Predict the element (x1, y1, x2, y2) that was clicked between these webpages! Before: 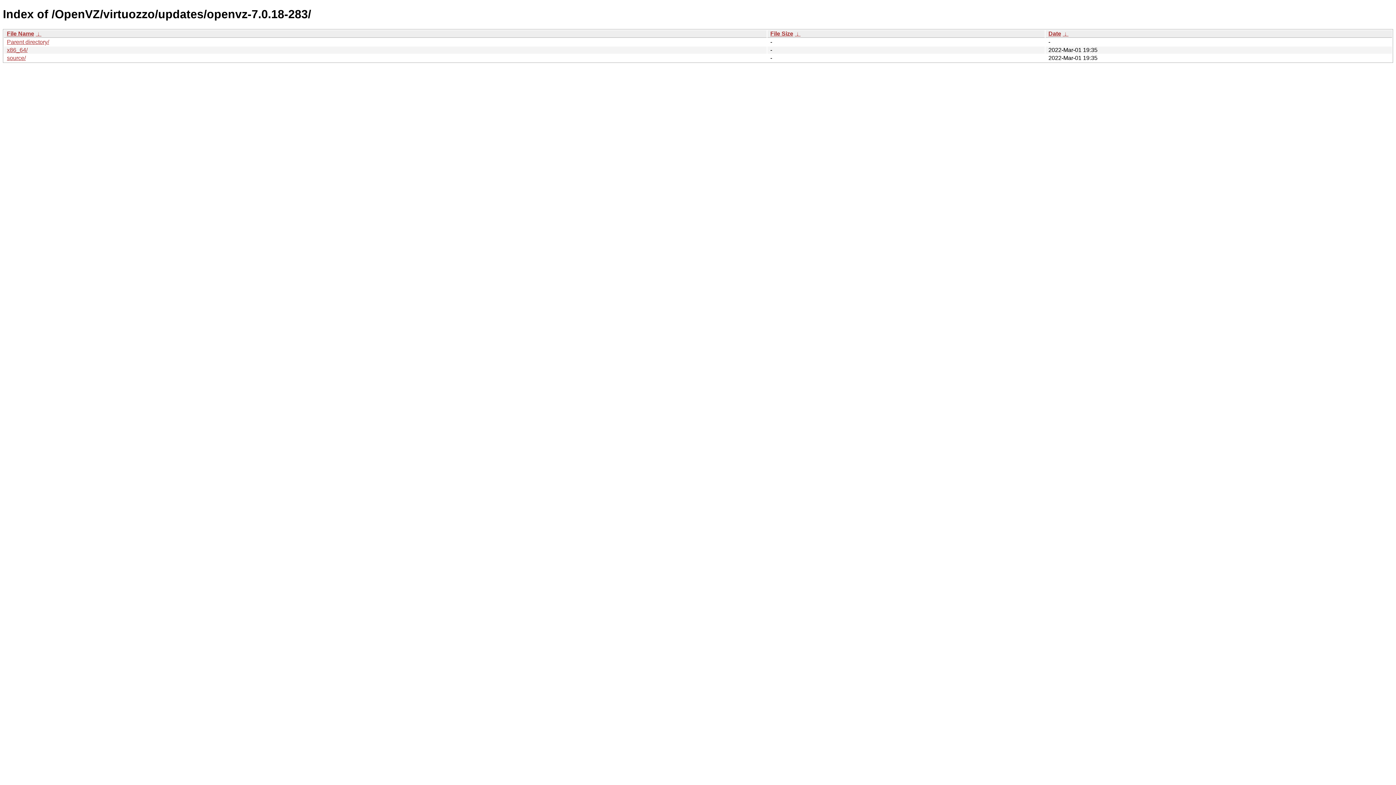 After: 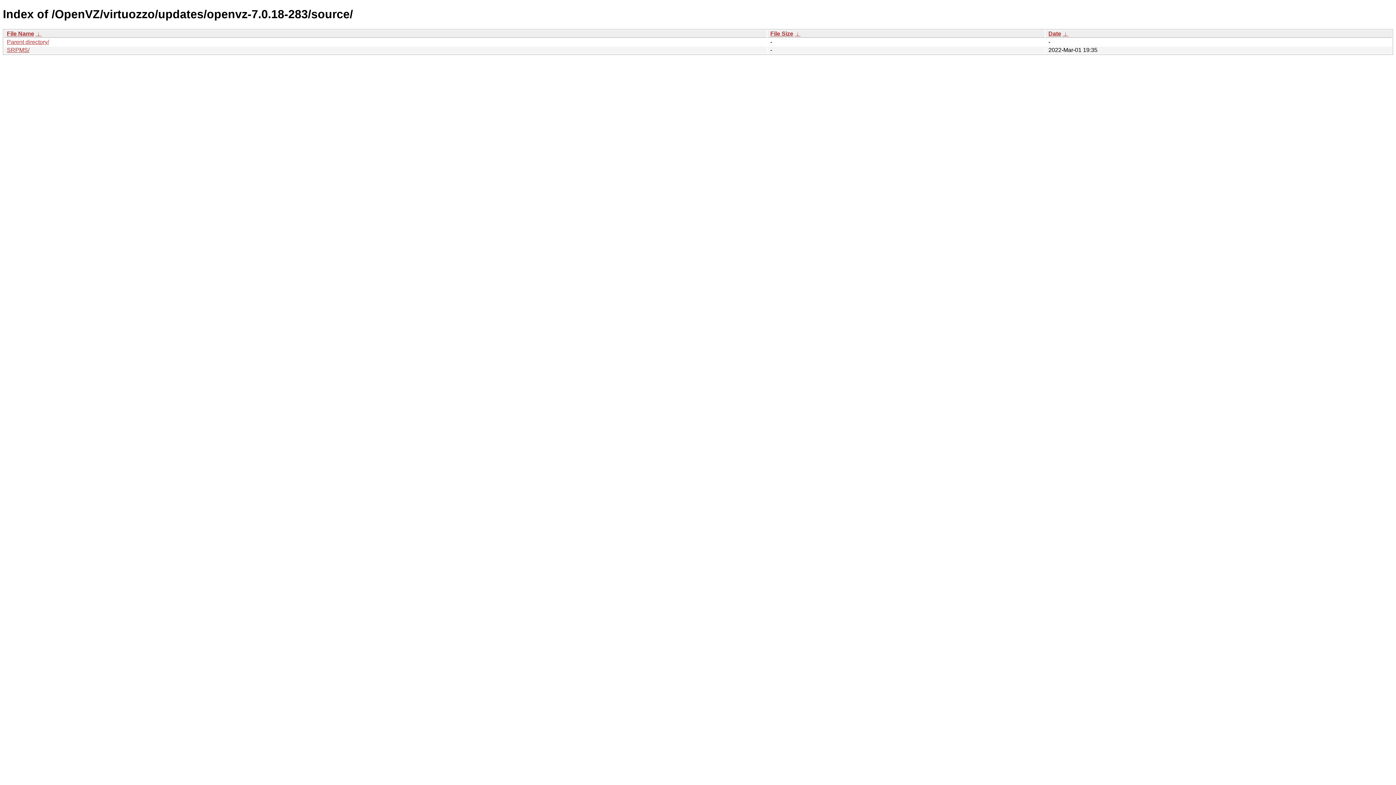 Action: bbox: (6, 54, 25, 61) label: source/